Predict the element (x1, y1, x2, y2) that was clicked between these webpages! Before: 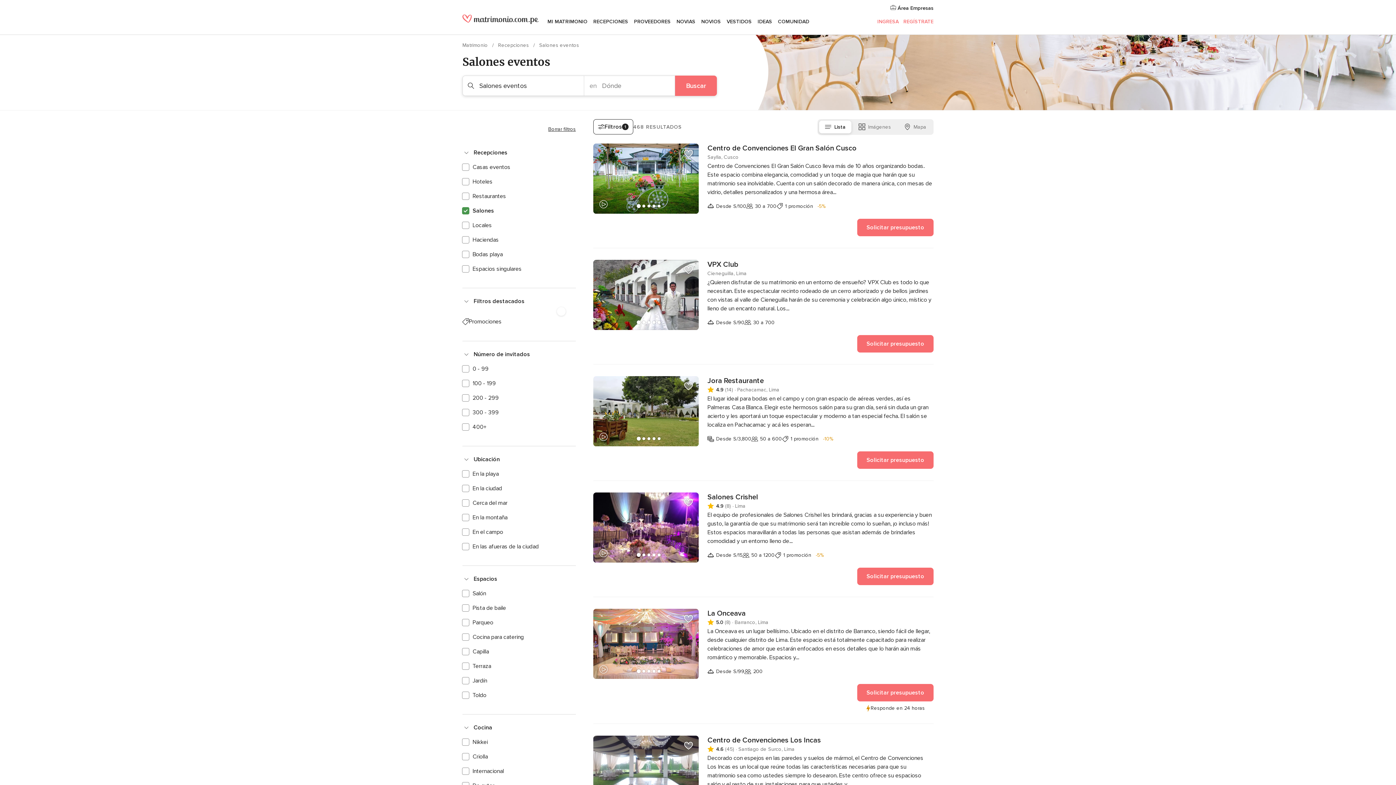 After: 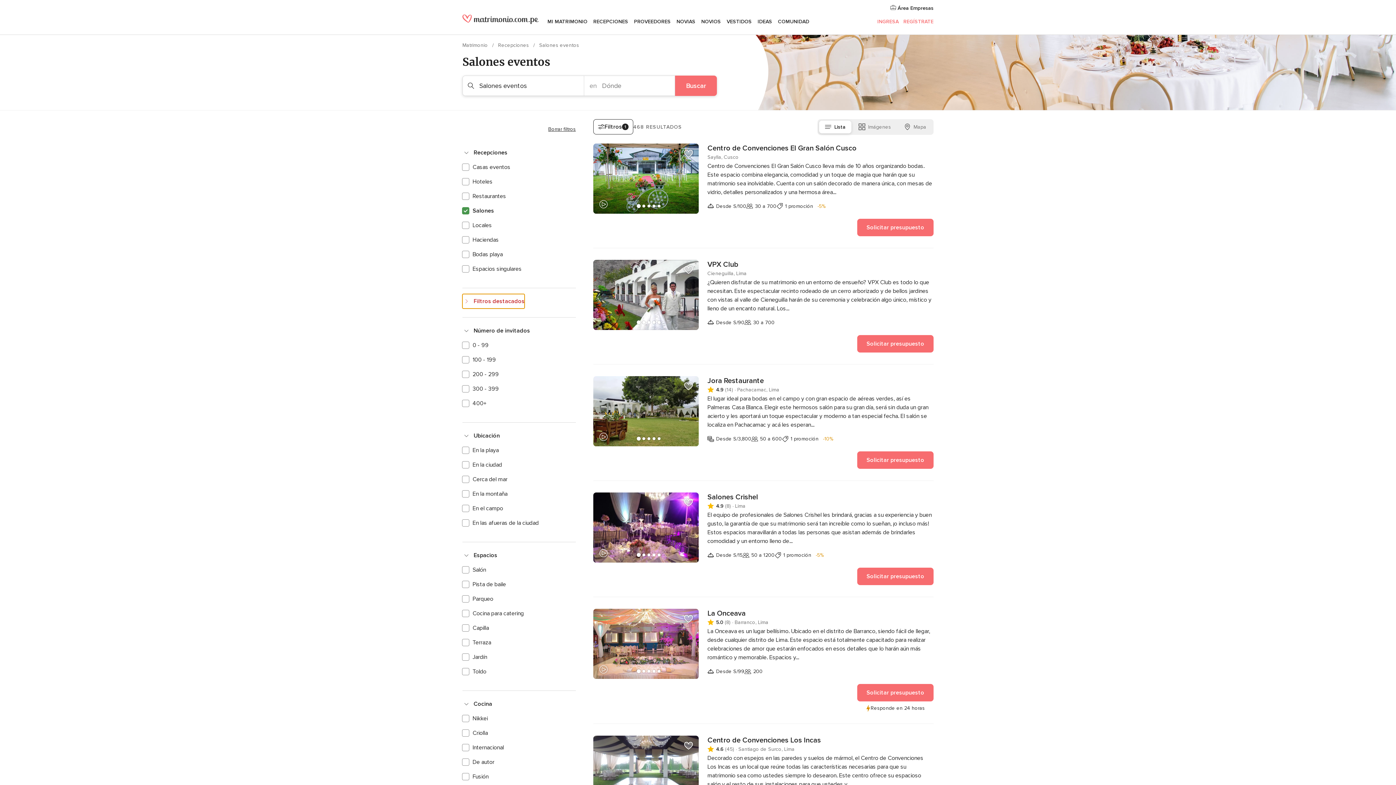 Action: label: Filtros destacados bbox: (462, 294, 524, 308)